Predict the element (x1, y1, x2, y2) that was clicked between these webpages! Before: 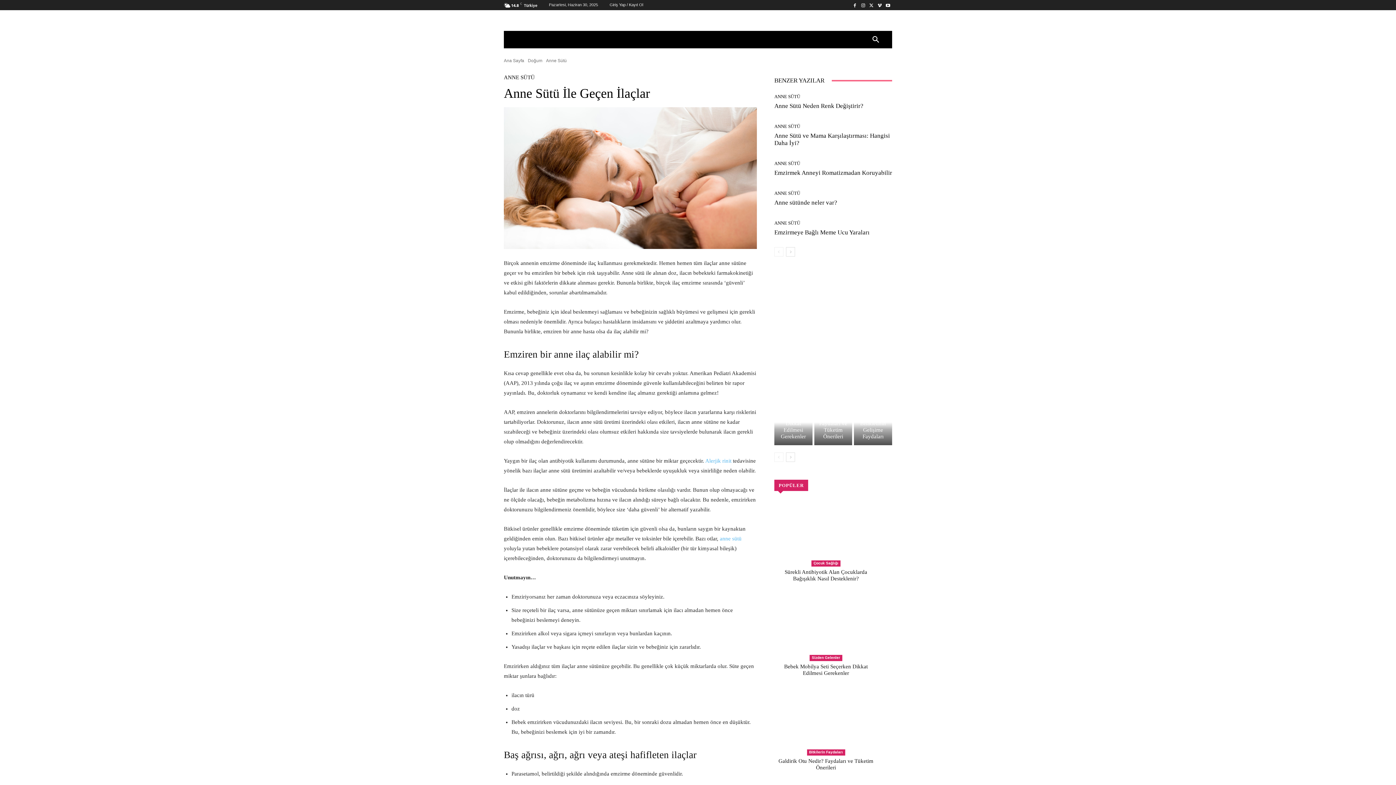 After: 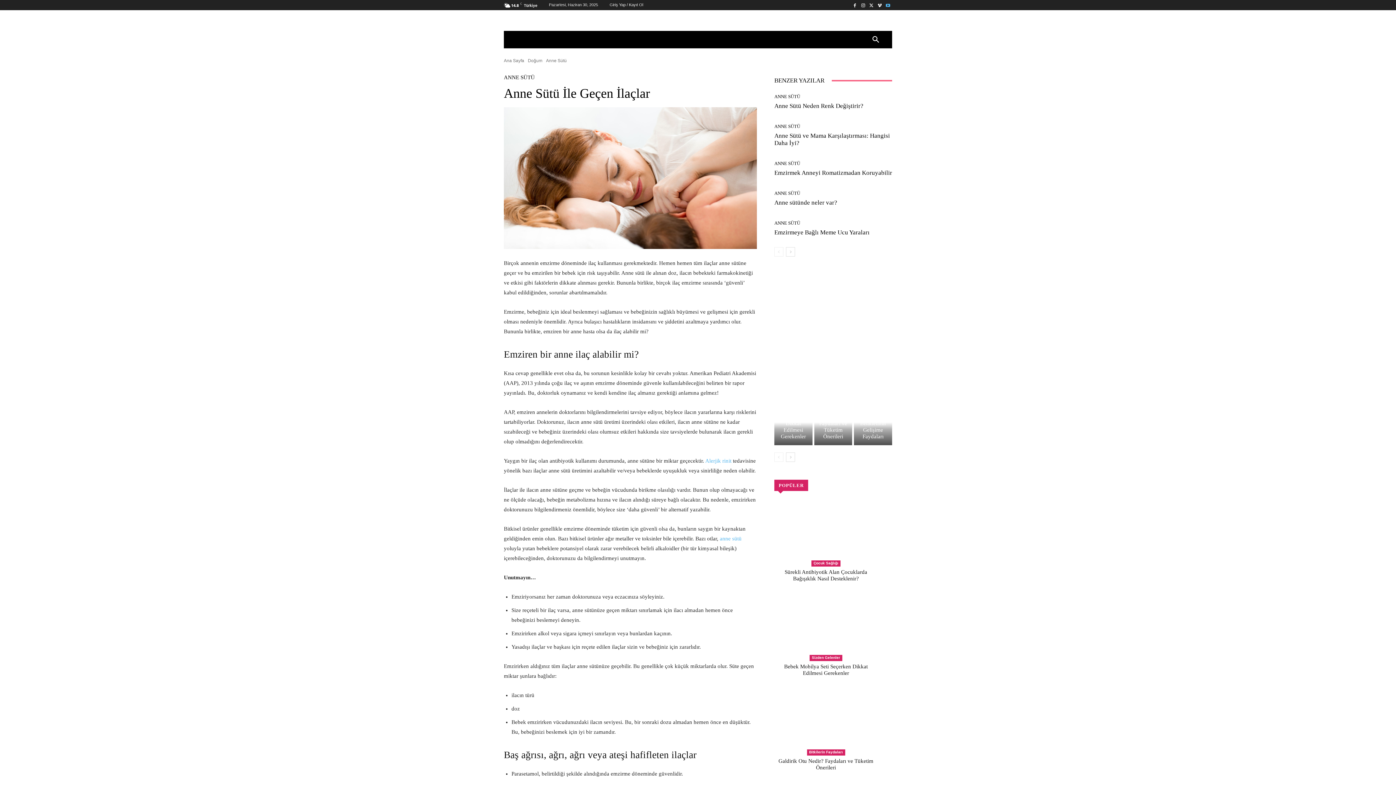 Action: bbox: (884, 1, 892, 9)